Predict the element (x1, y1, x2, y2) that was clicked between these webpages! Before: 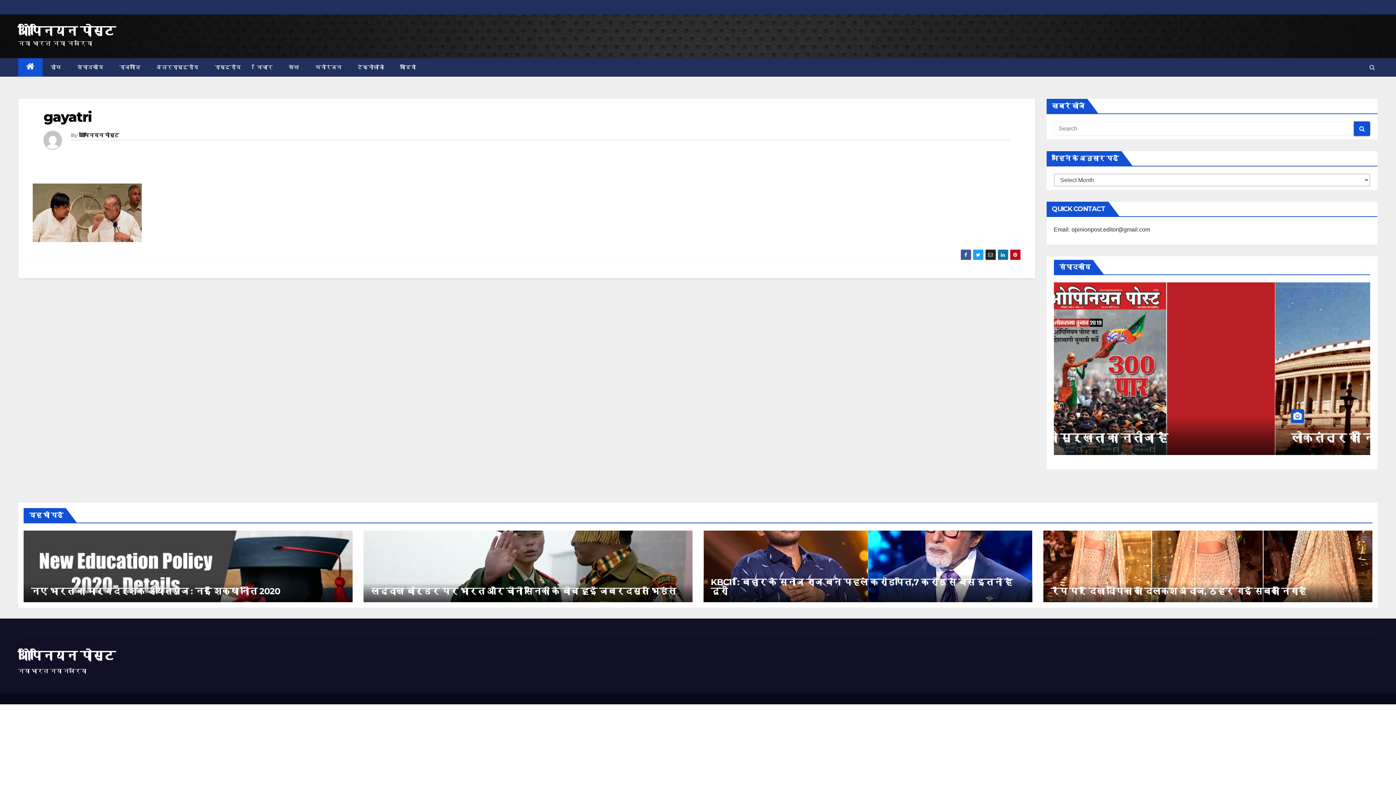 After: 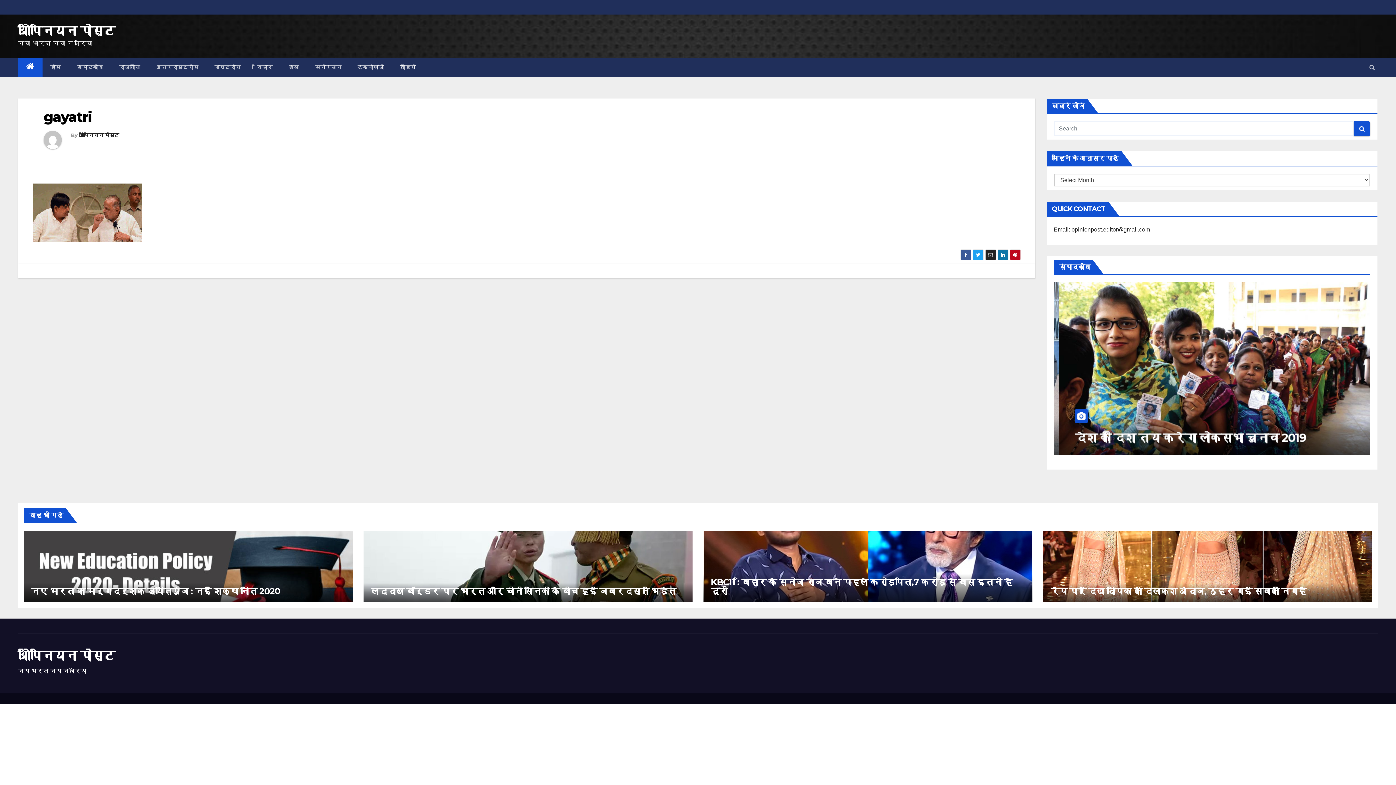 Action: bbox: (972, 249, 983, 260)